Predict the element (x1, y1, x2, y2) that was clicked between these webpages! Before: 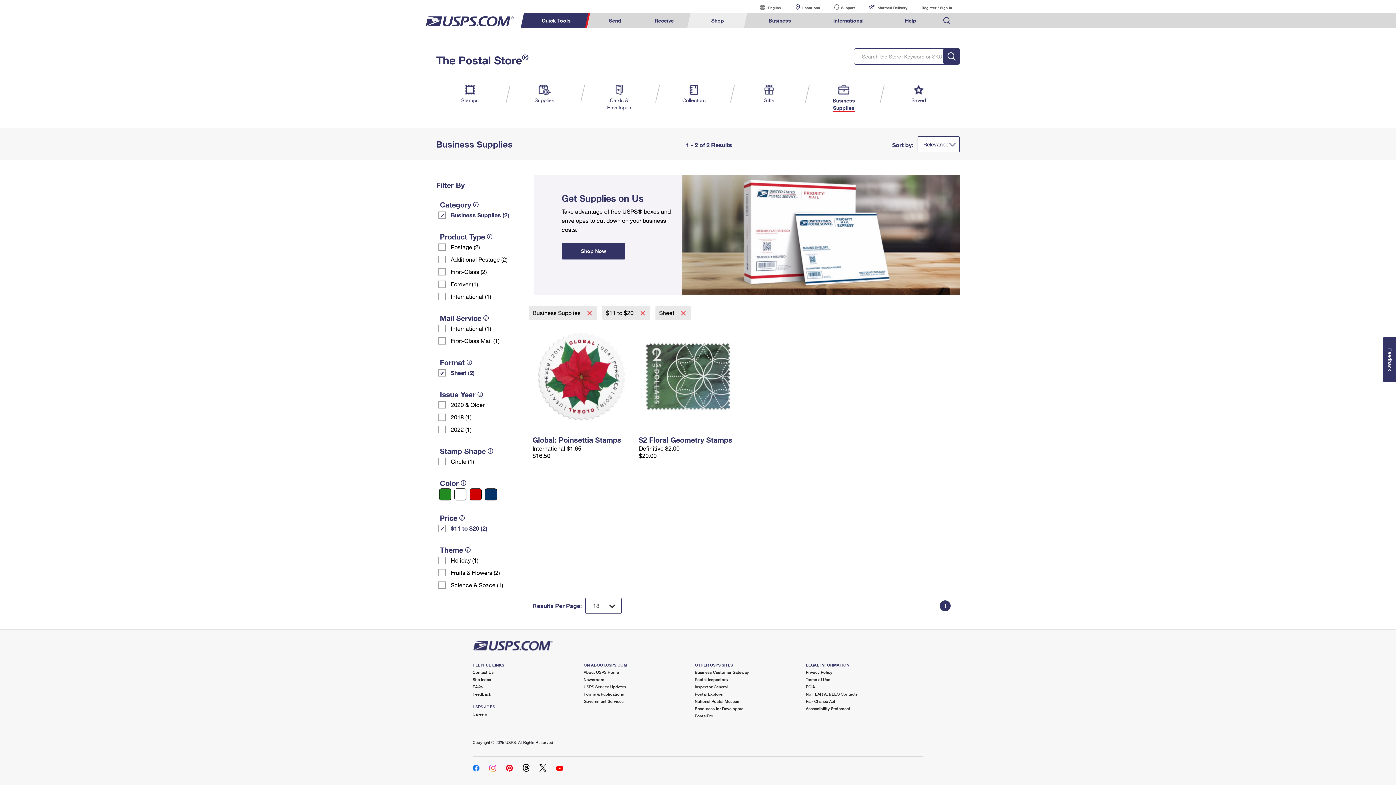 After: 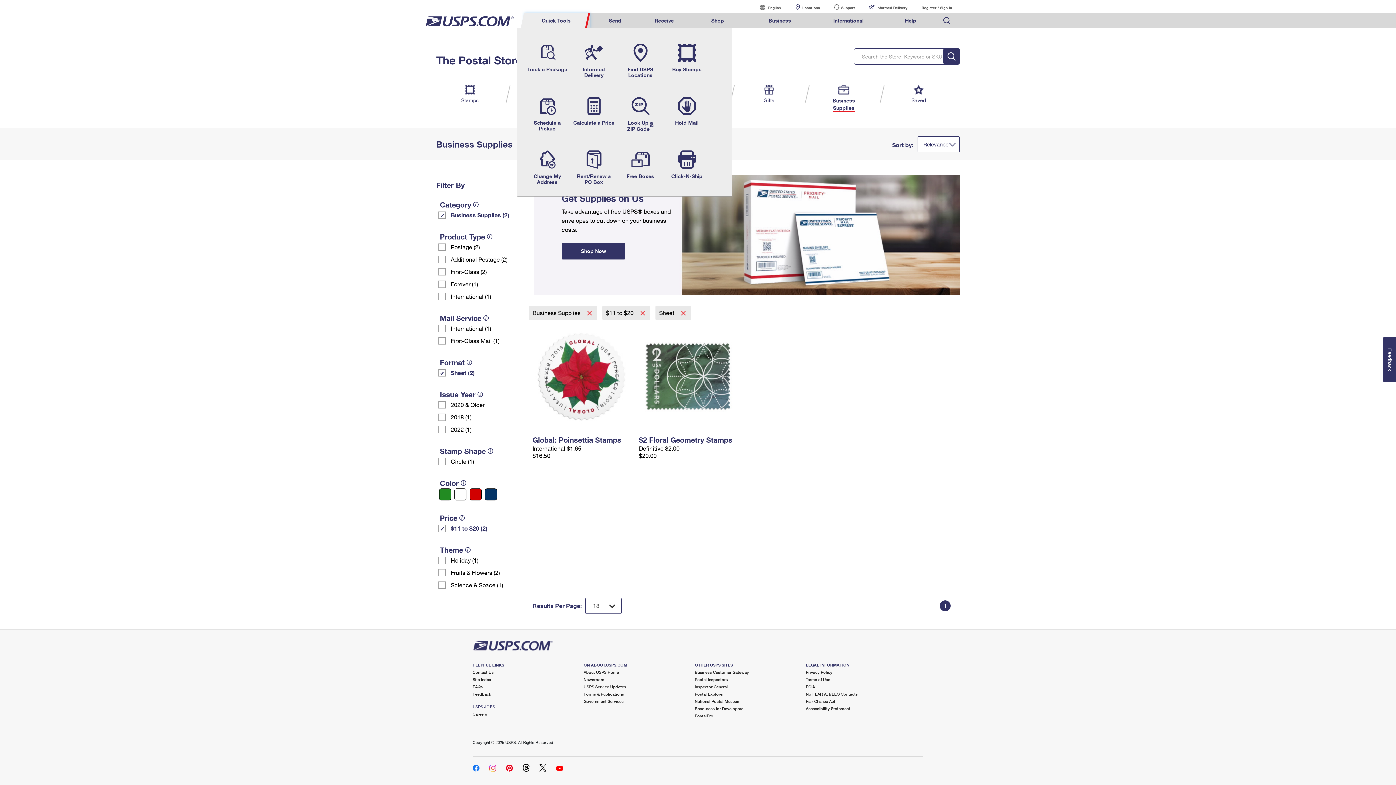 Action: label: Quick Tools bbox: (524, 13, 590, 28)